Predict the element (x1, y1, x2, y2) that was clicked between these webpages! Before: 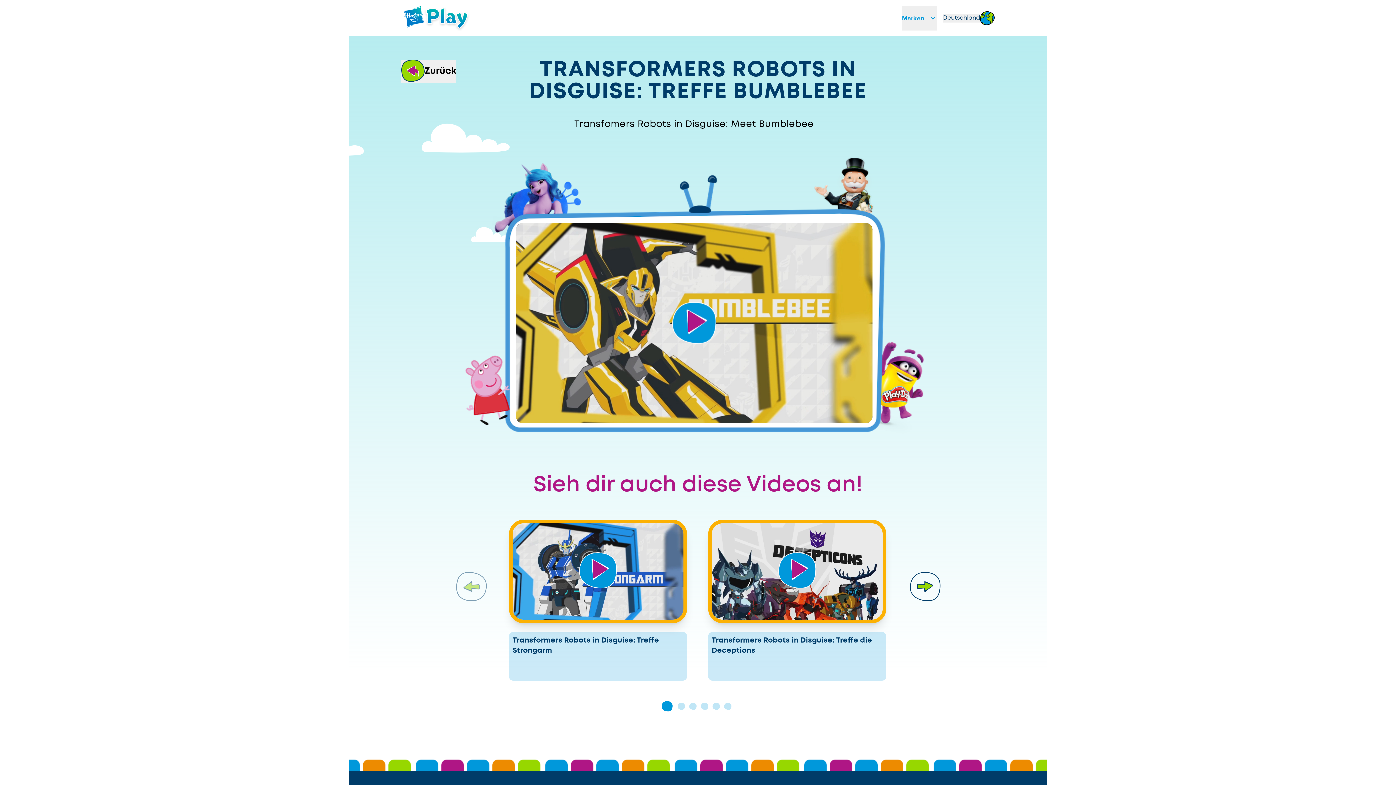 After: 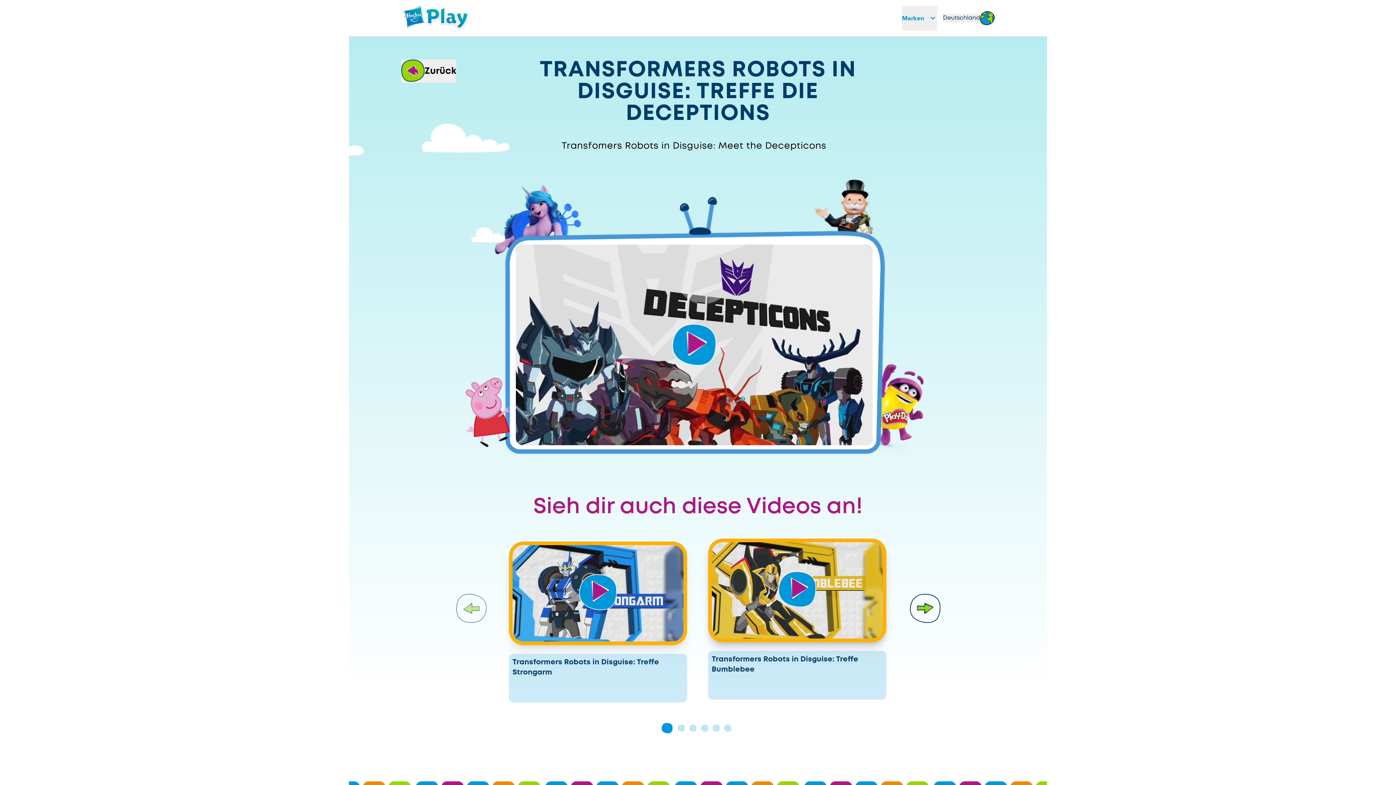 Action: label: Transformers Robots in Disguise: Treffe die Deceptions bbox: (708, 520, 886, 689)